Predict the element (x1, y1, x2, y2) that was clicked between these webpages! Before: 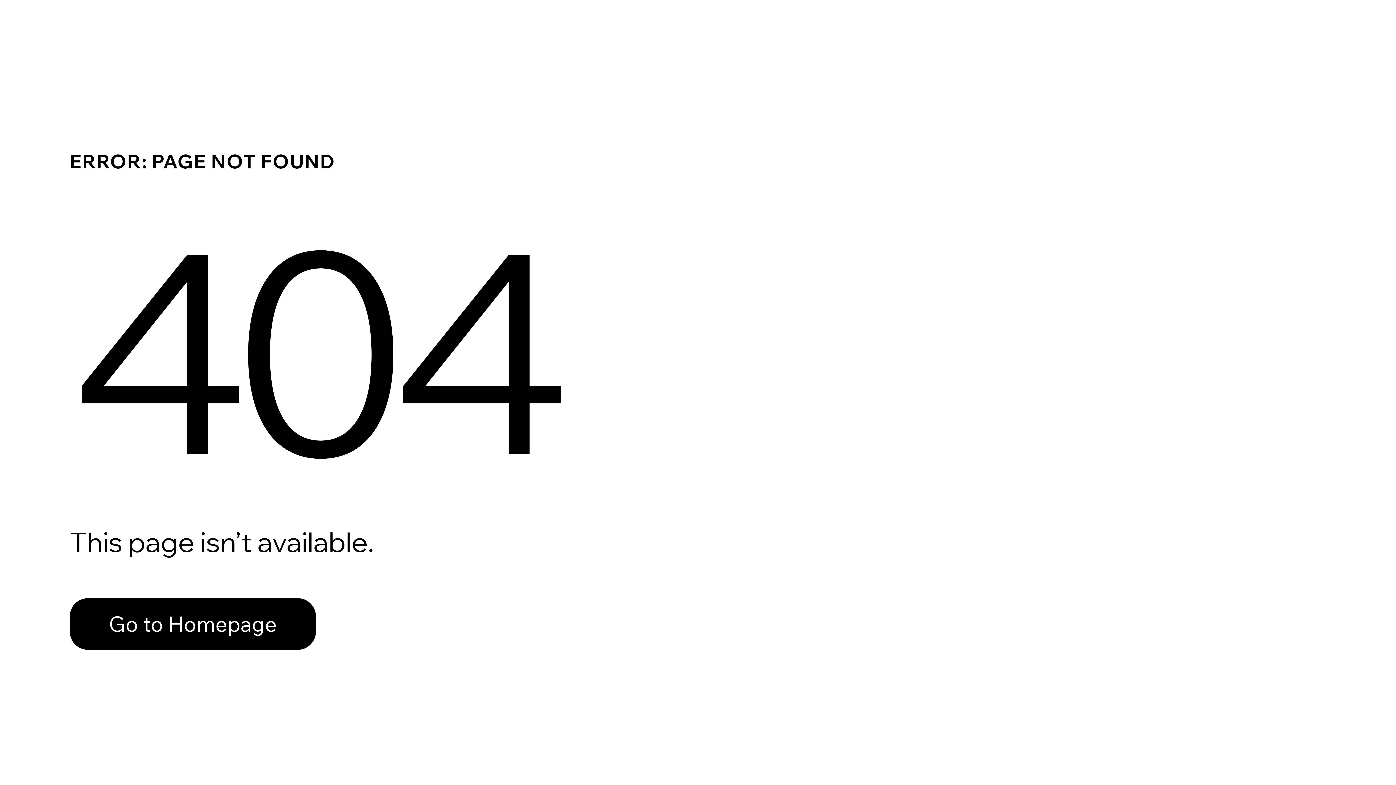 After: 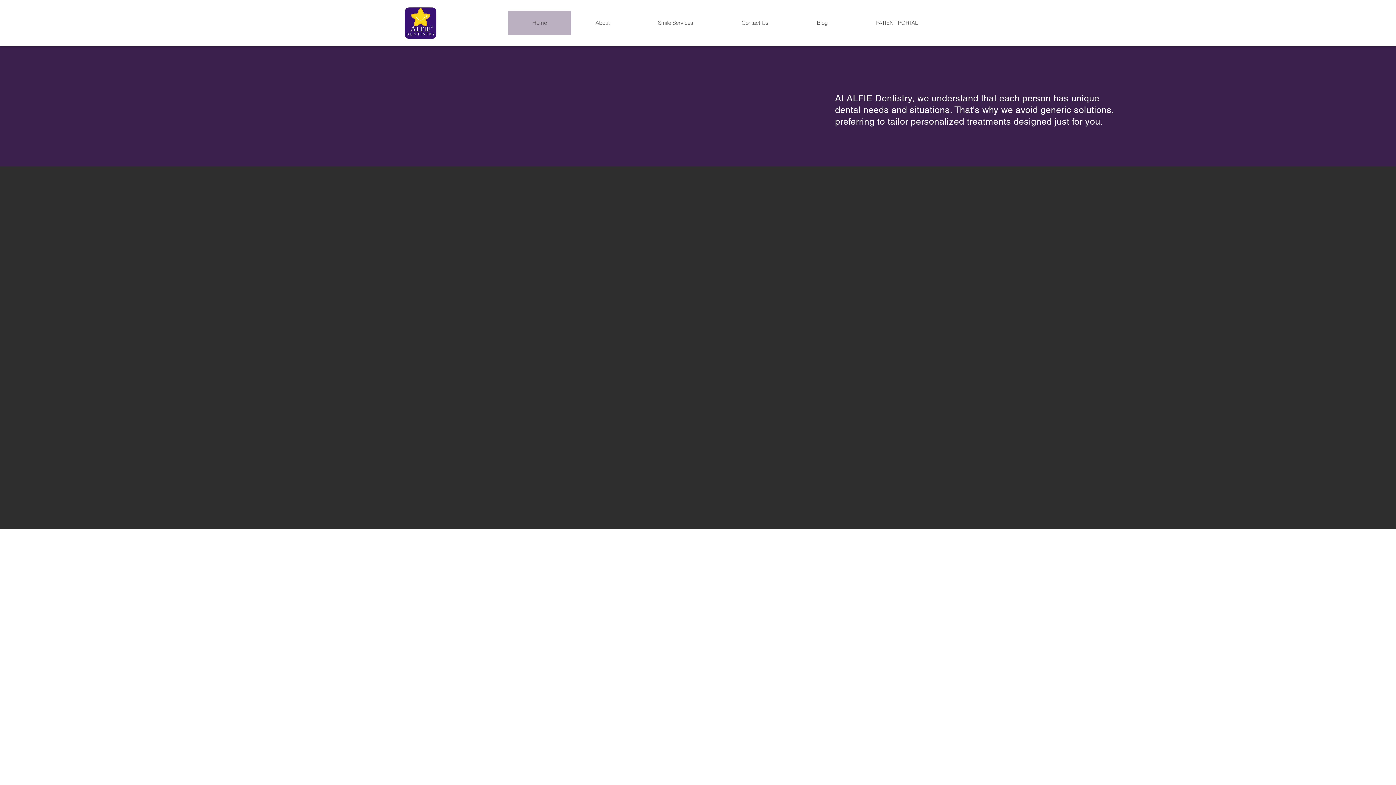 Action: bbox: (69, 598, 316, 650) label: Go to Homepage